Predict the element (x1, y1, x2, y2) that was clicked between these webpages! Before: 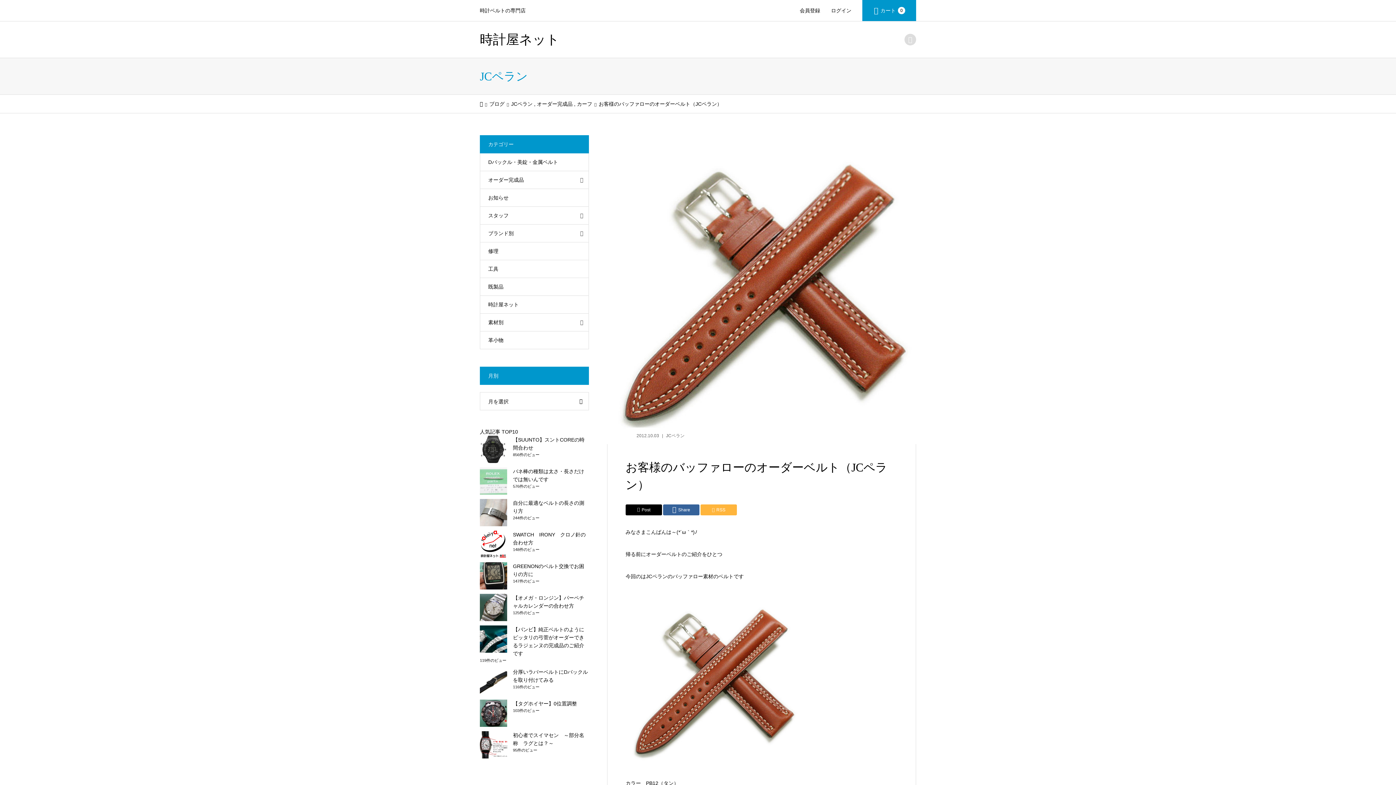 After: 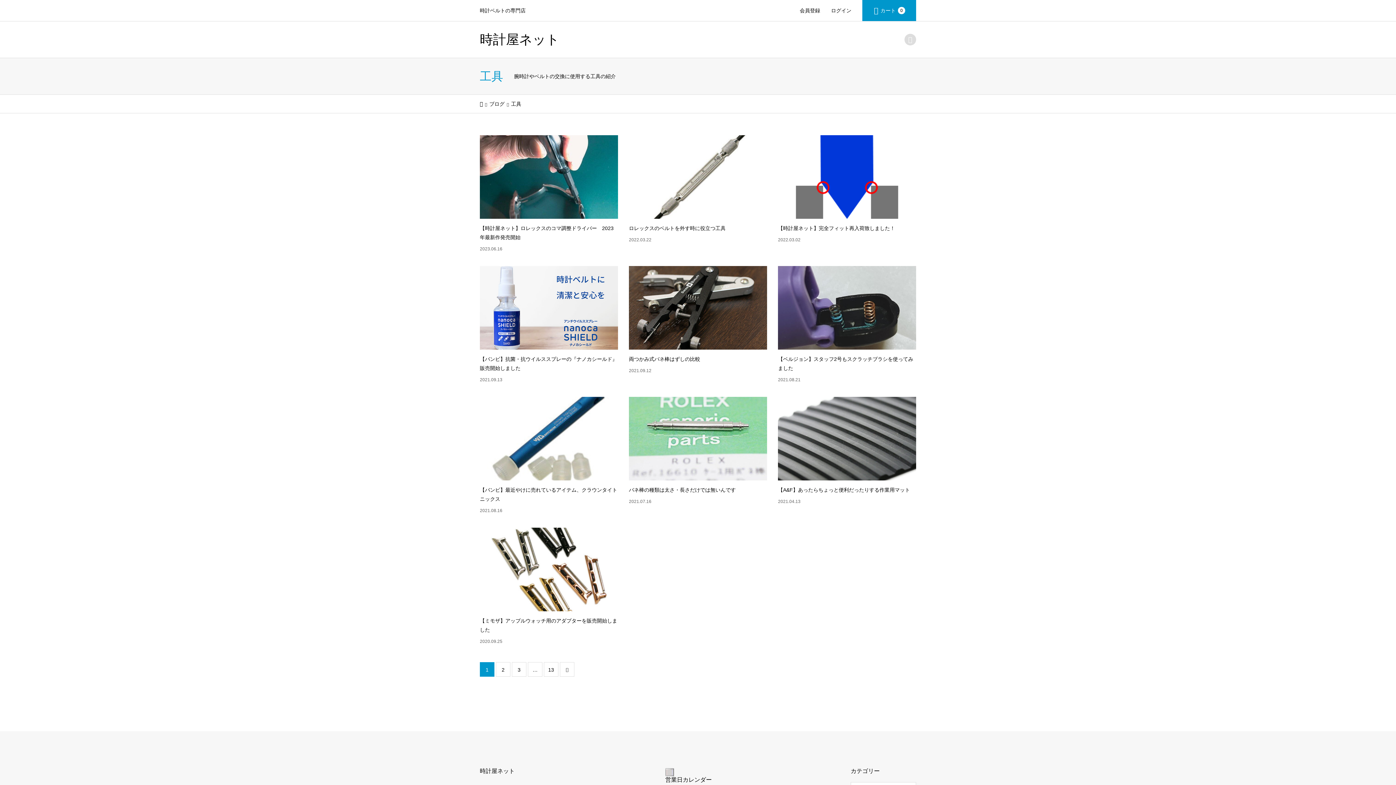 Action: bbox: (480, 260, 588, 277) label: 工具